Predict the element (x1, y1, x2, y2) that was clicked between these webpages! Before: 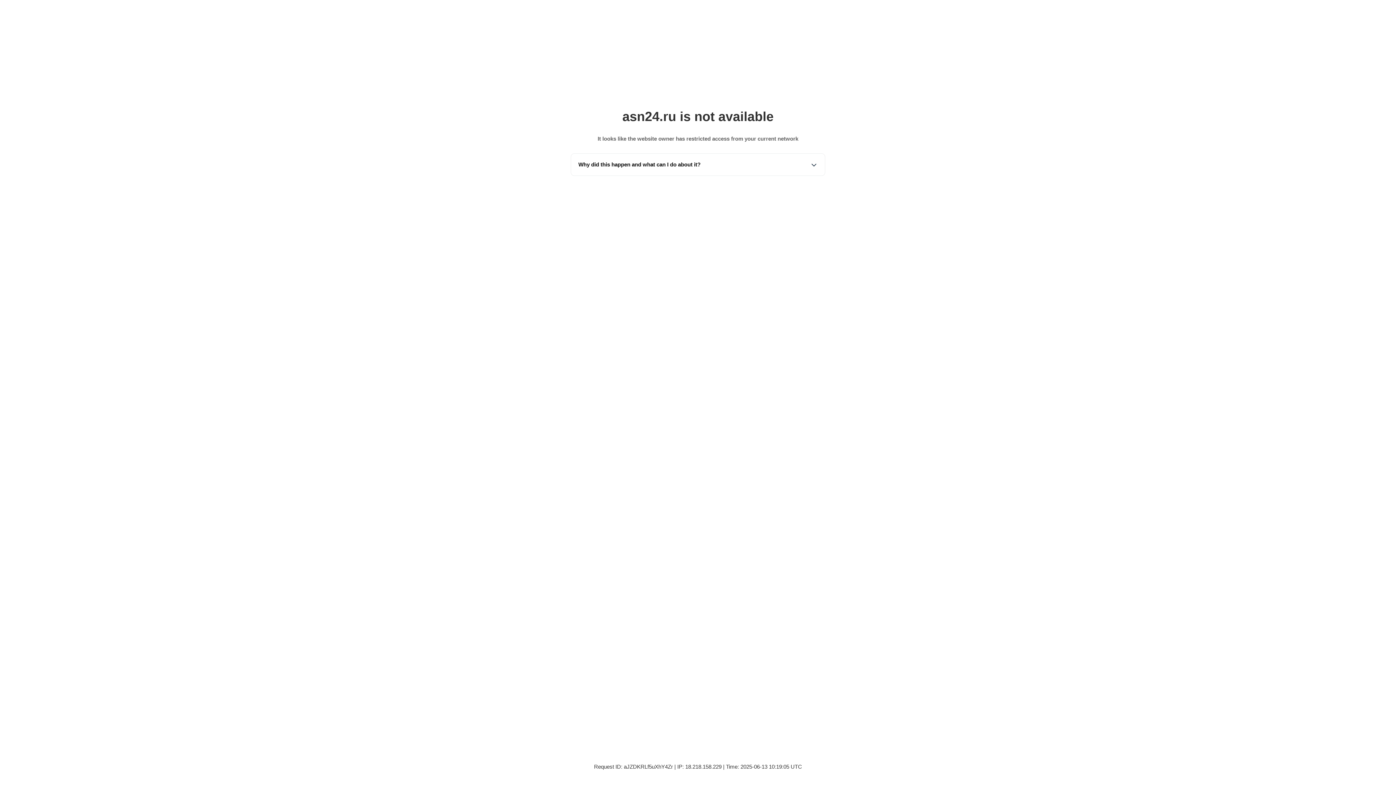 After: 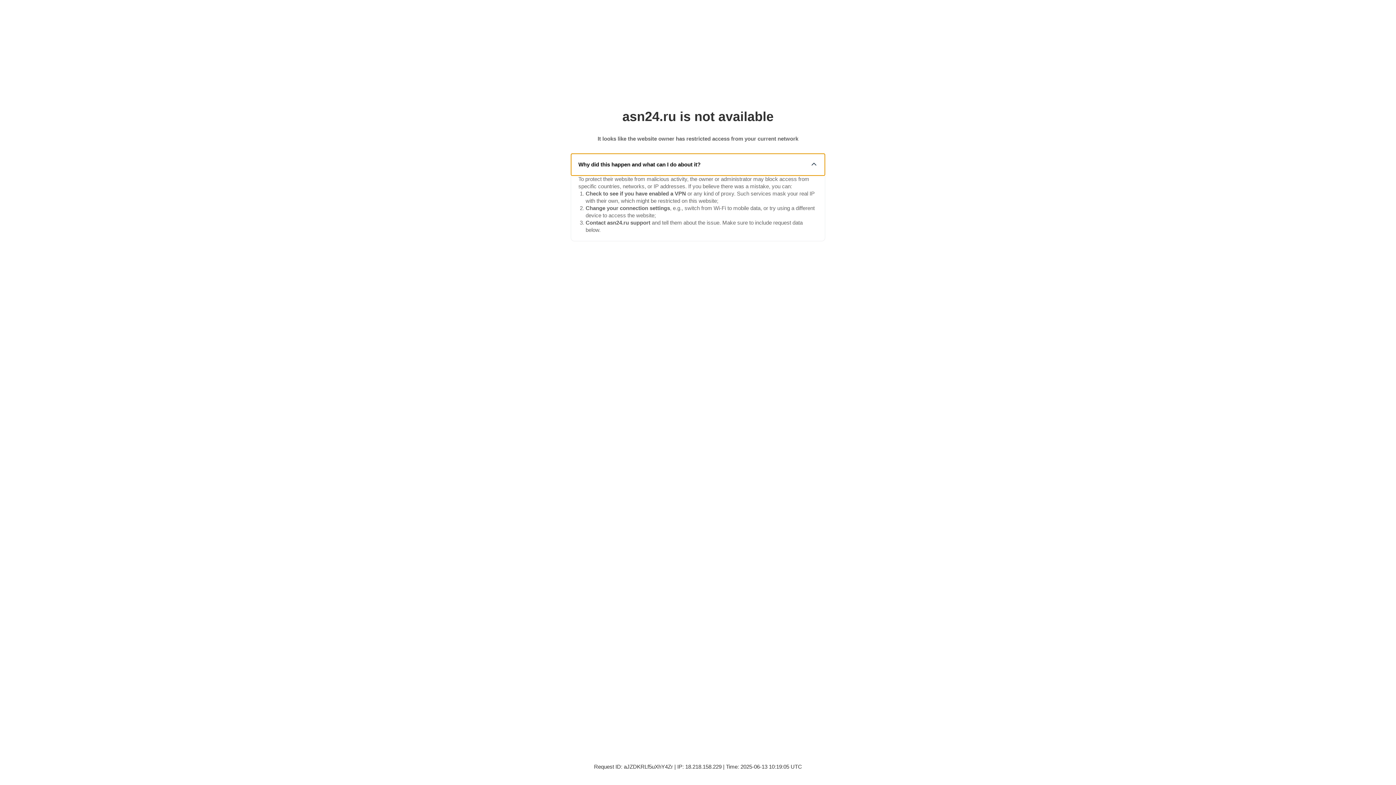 Action: bbox: (571, 153, 825, 175) label: Why did this happen and what can I do about it?